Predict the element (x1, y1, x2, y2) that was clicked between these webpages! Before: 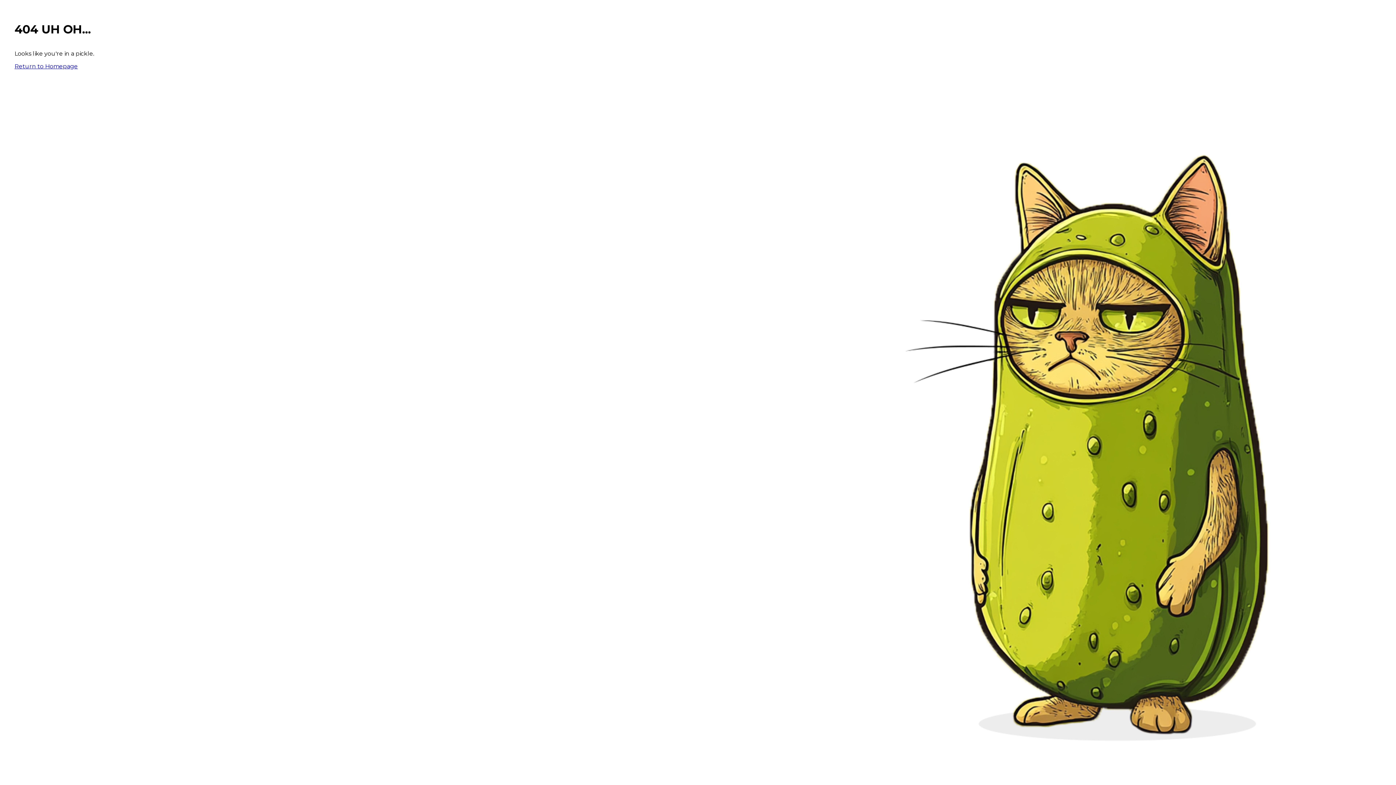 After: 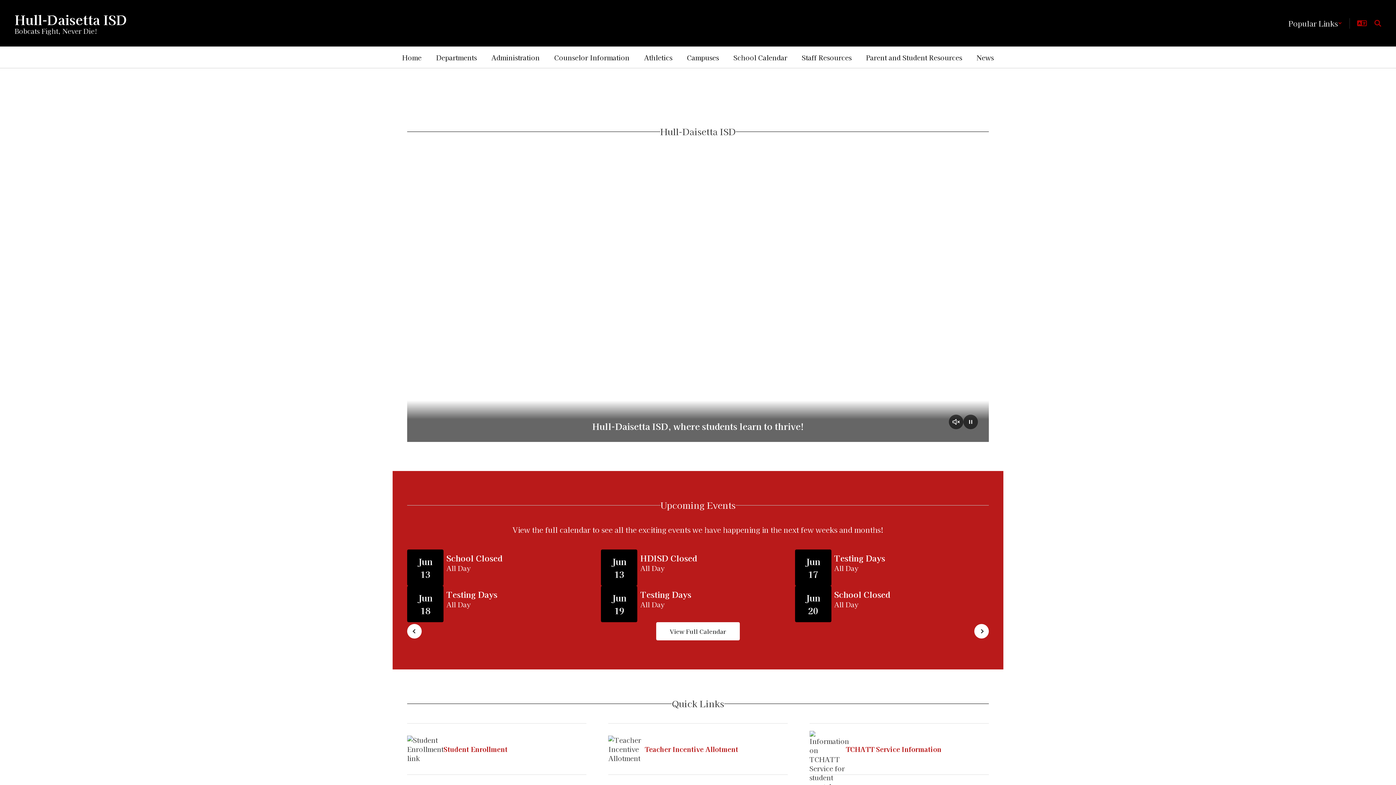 Action: bbox: (14, 62, 77, 69) label: Return to Homepage